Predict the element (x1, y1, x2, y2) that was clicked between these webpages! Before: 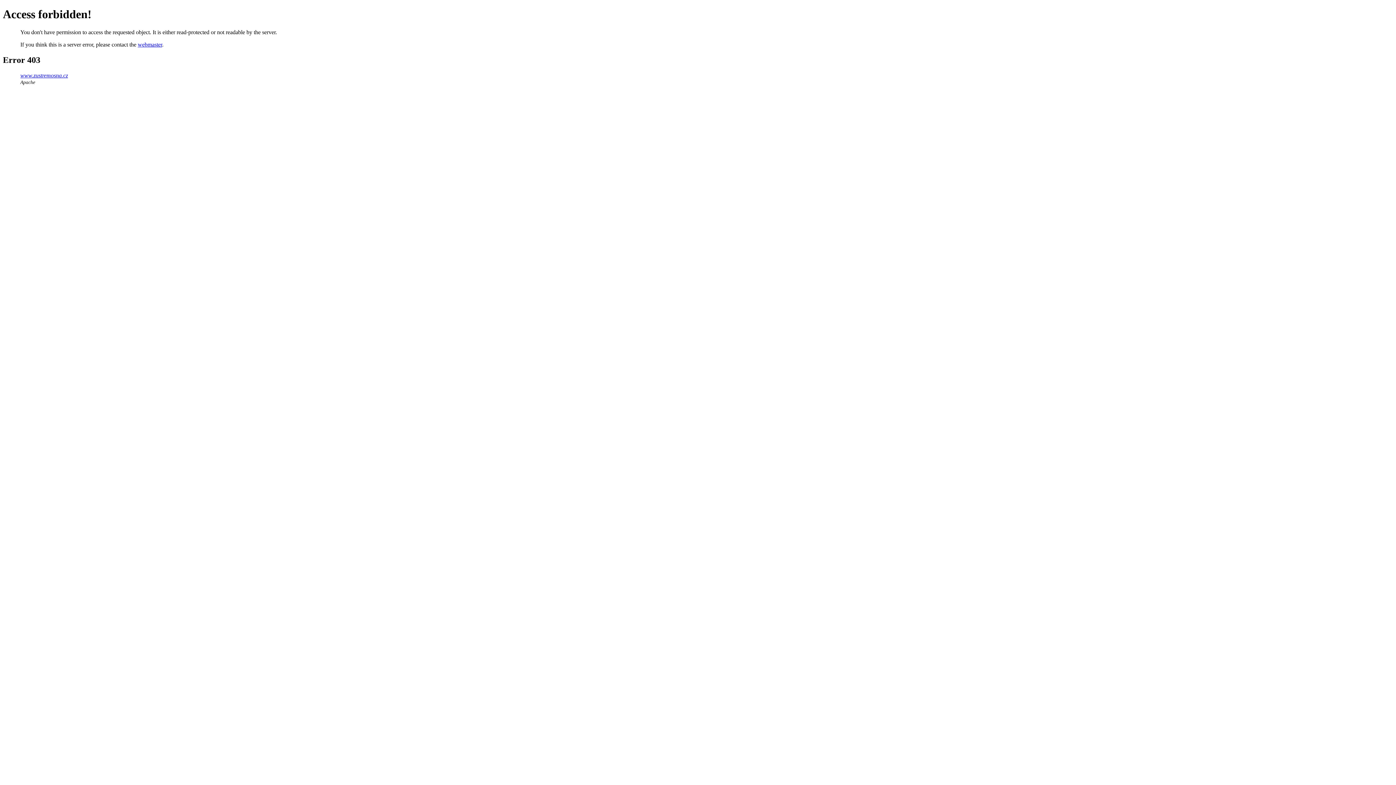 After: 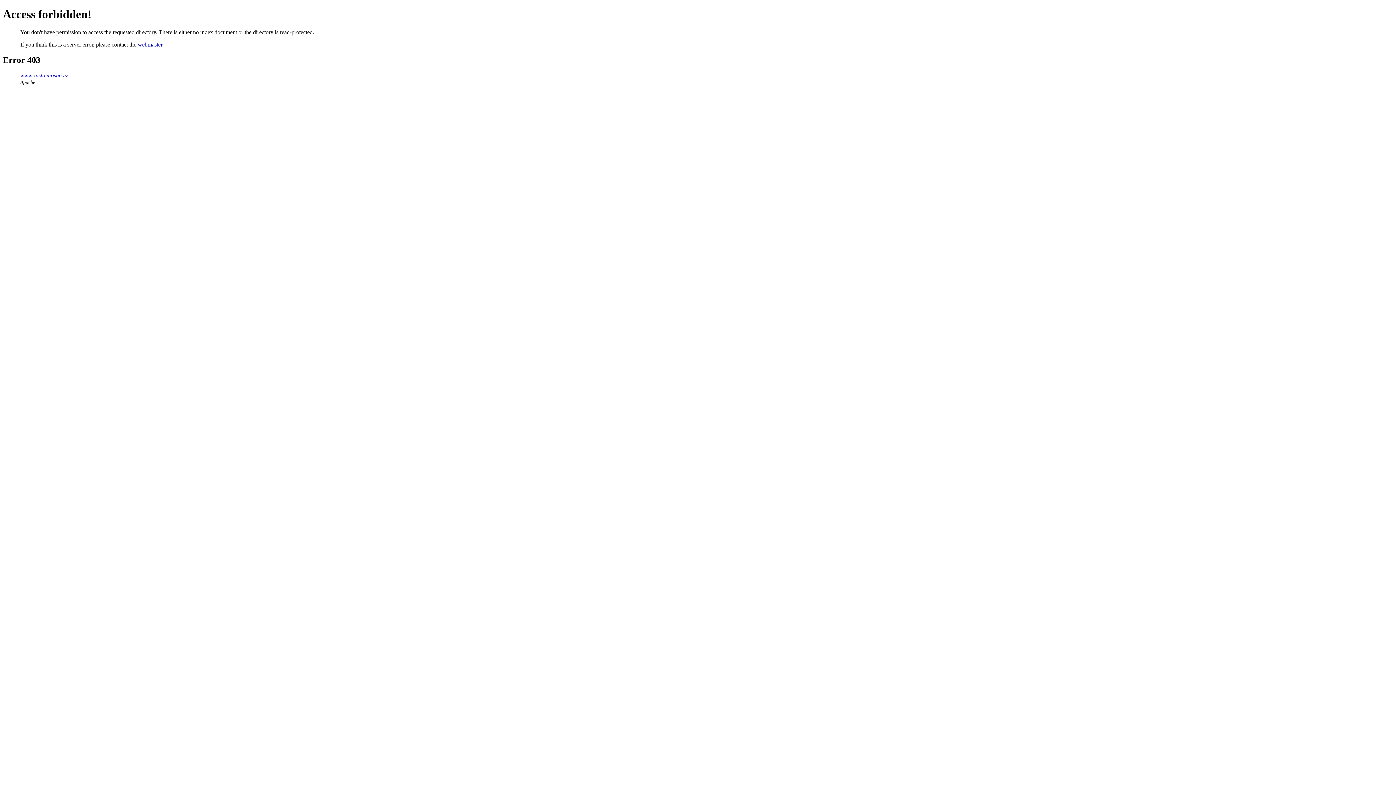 Action: label: www.zustremosna.cz bbox: (20, 72, 68, 78)